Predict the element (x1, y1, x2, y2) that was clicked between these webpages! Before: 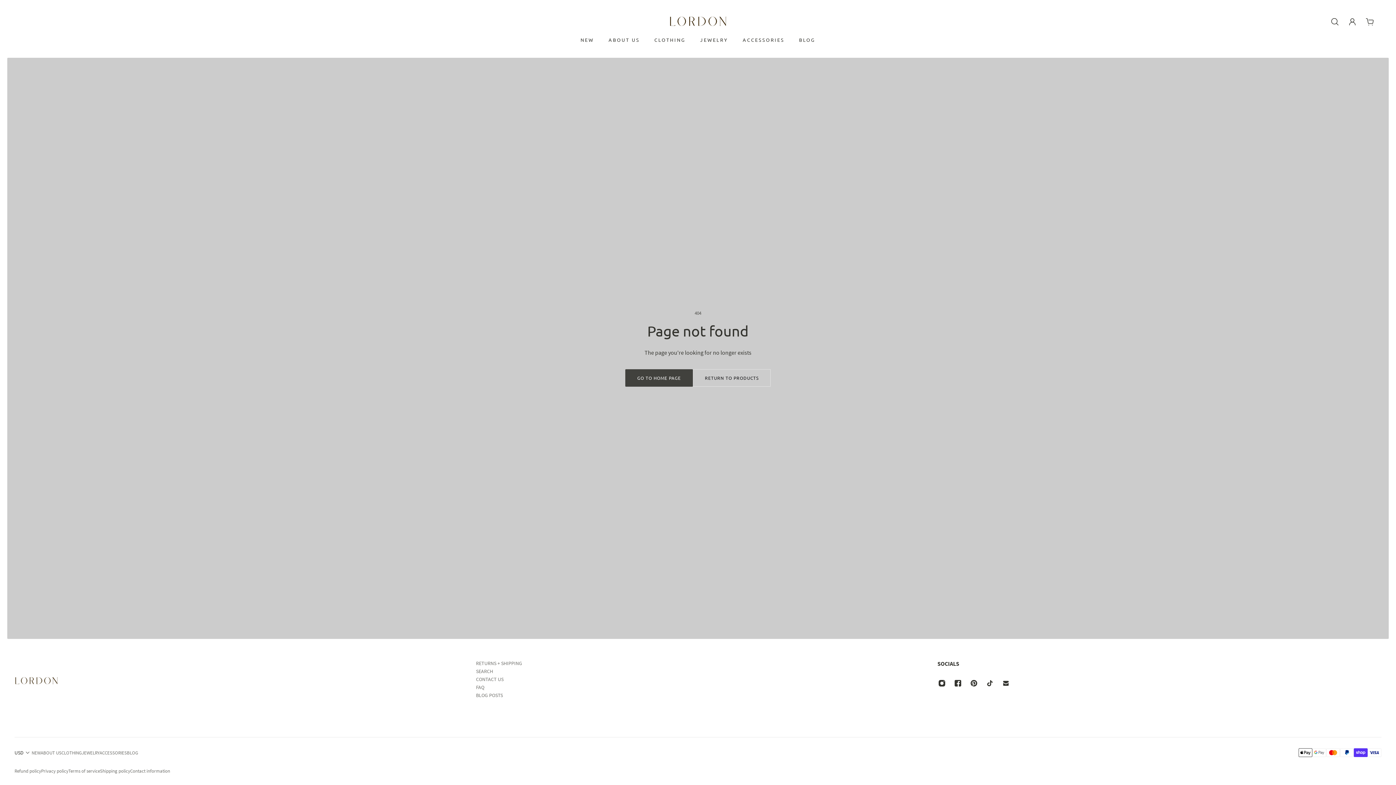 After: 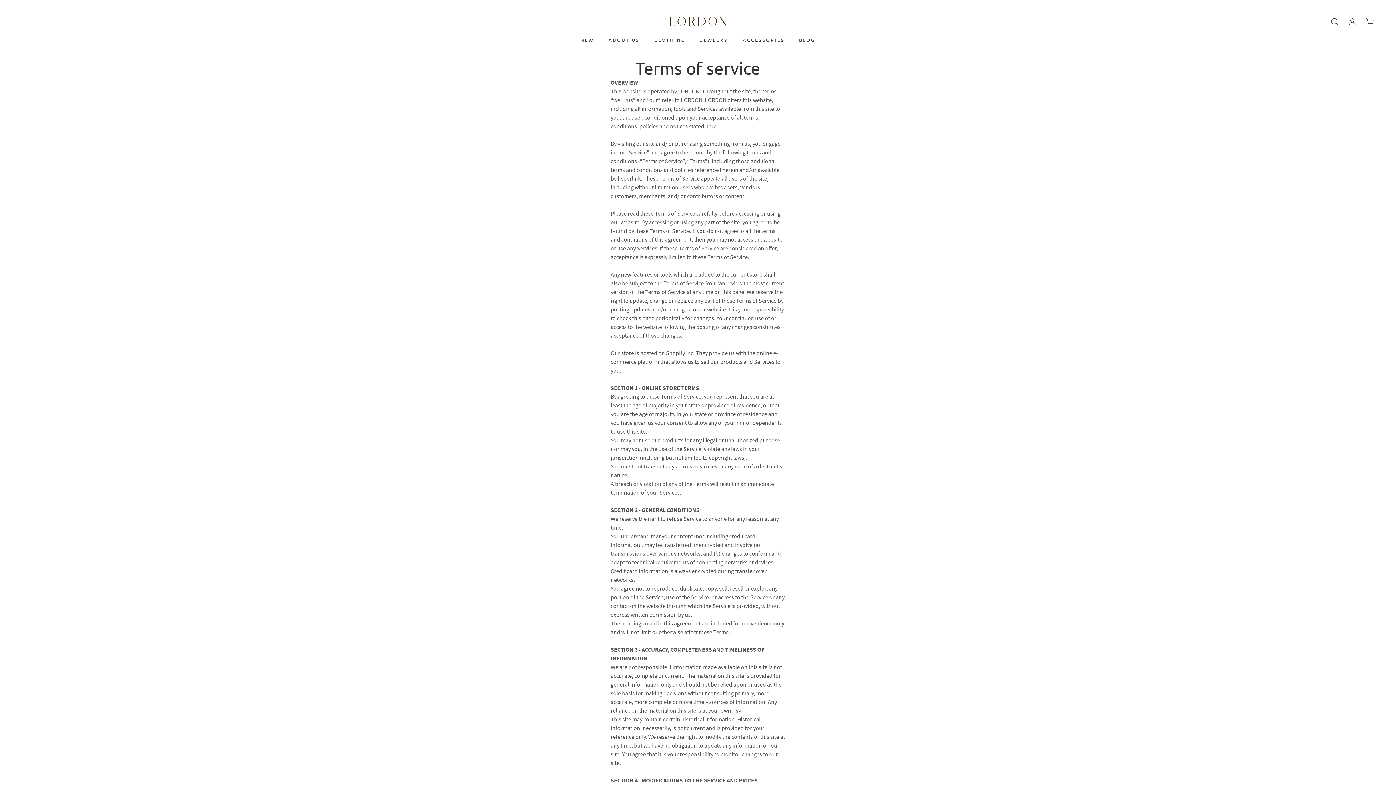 Action: label: Terms of service bbox: (68, 768, 100, 774)